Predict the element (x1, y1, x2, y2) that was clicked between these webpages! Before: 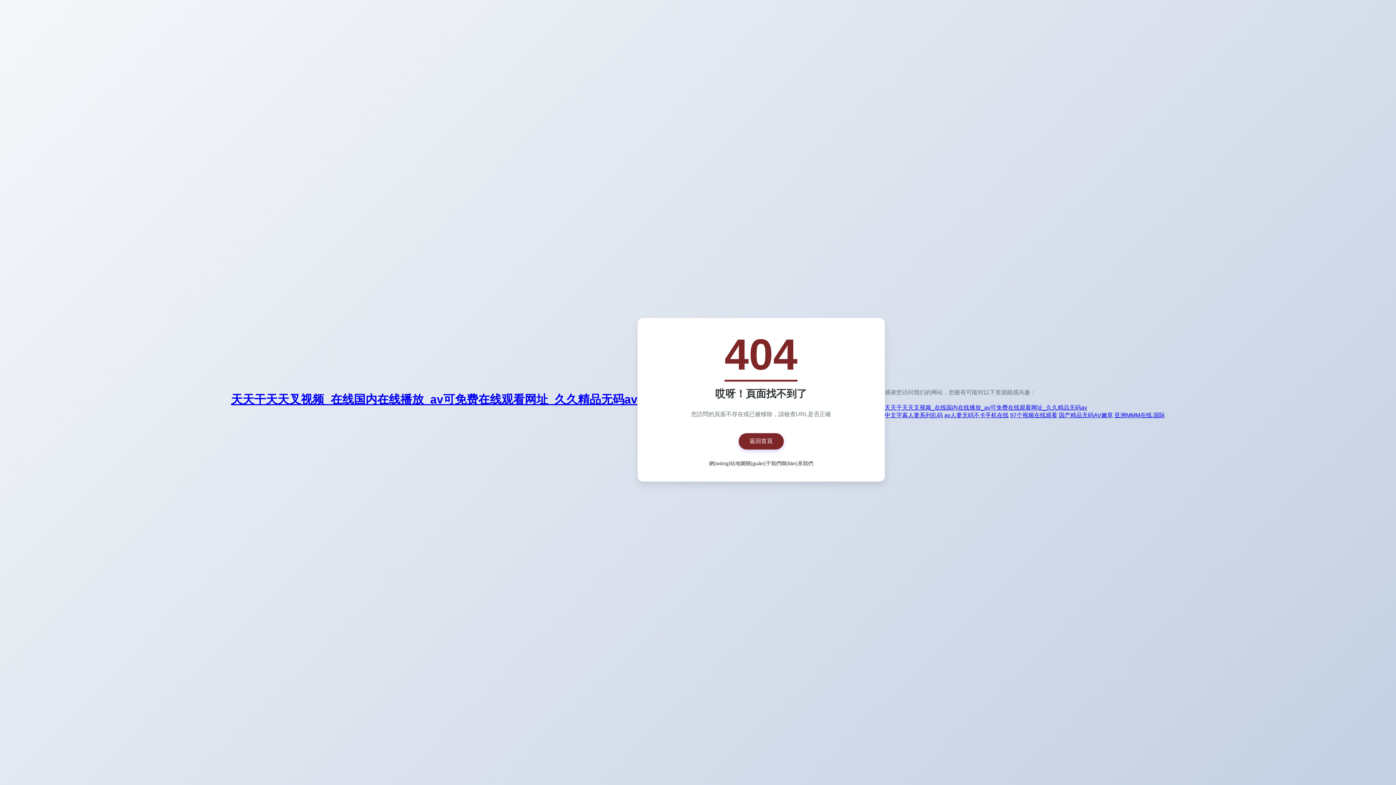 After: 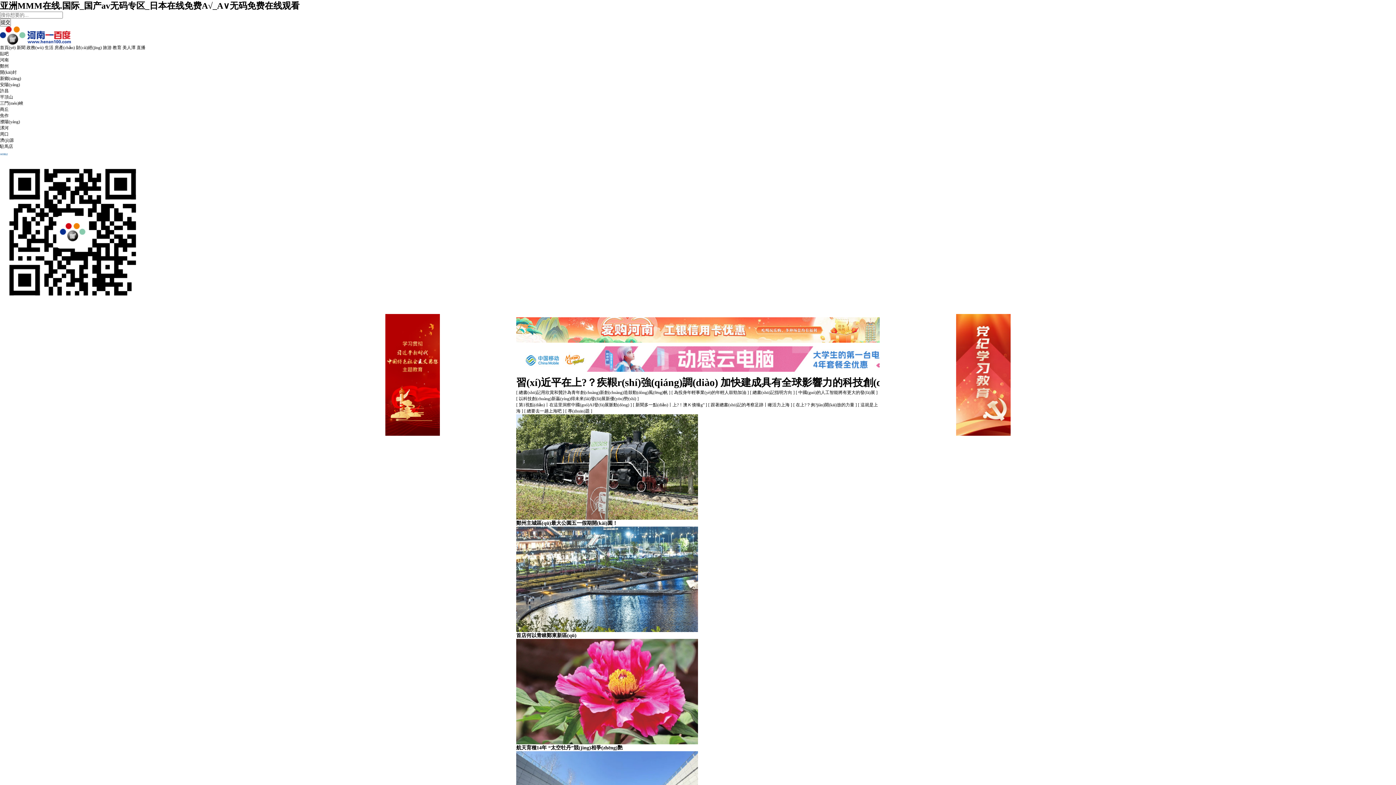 Action: bbox: (1114, 412, 1165, 418) label: 亚洲MMM在线.国际